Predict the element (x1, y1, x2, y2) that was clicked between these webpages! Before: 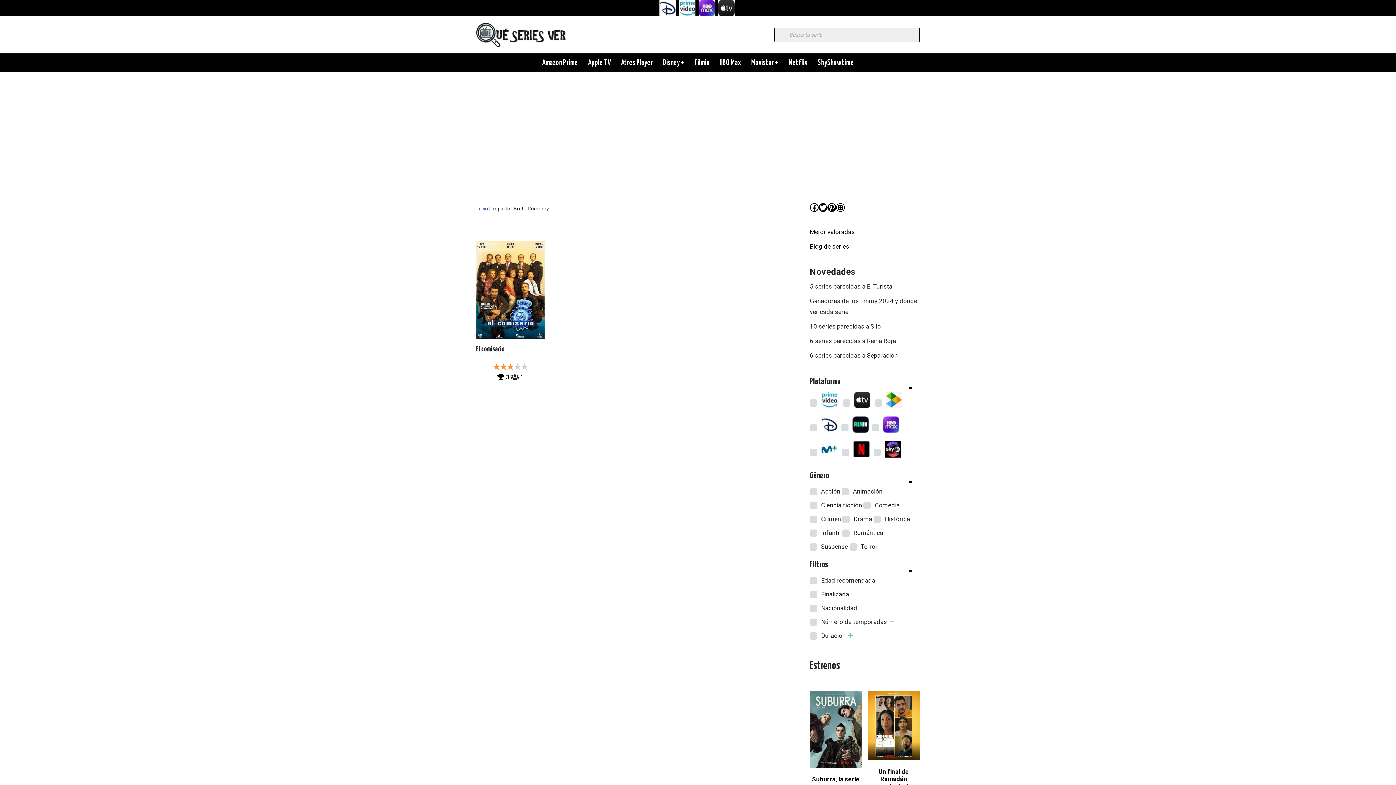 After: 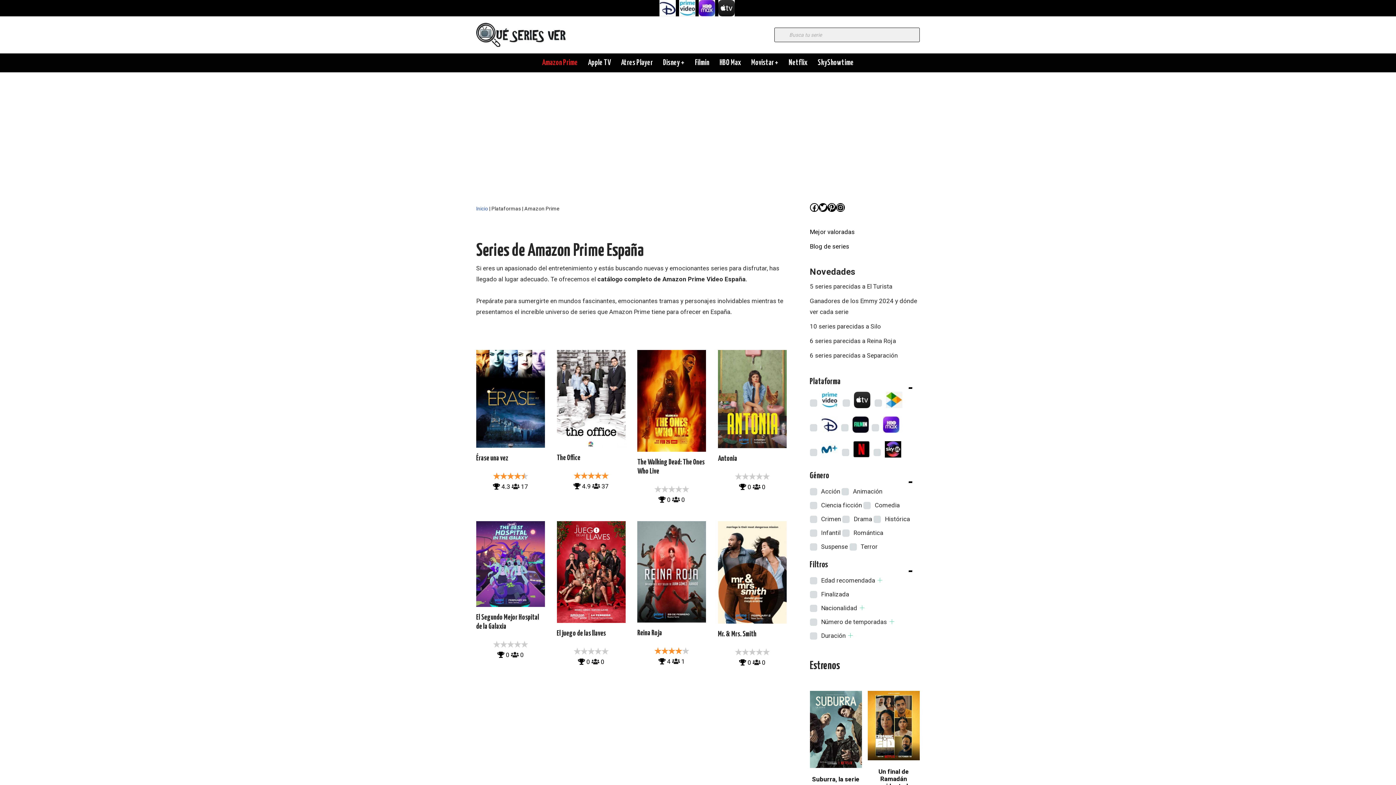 Action: bbox: (542, 56, 578, 69) label: Amazon Prime